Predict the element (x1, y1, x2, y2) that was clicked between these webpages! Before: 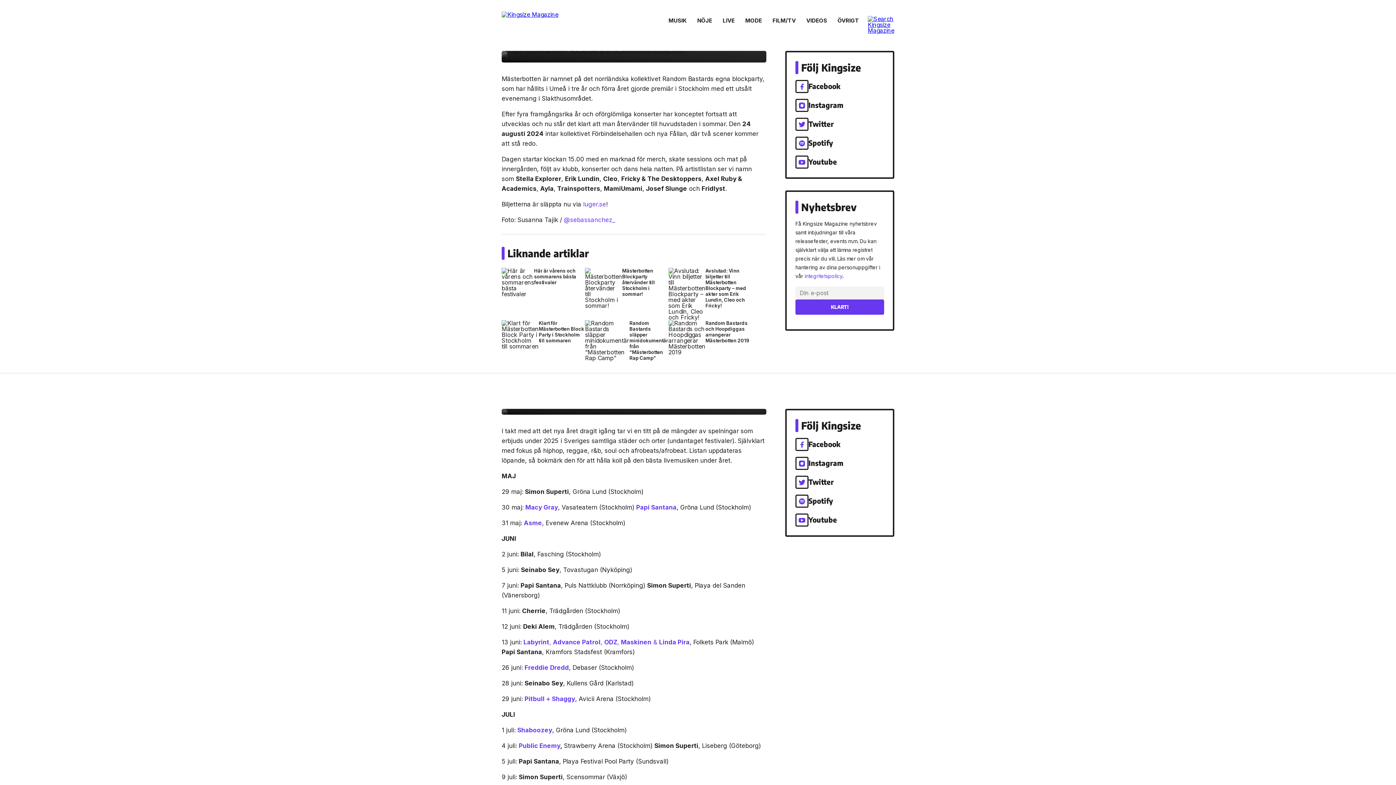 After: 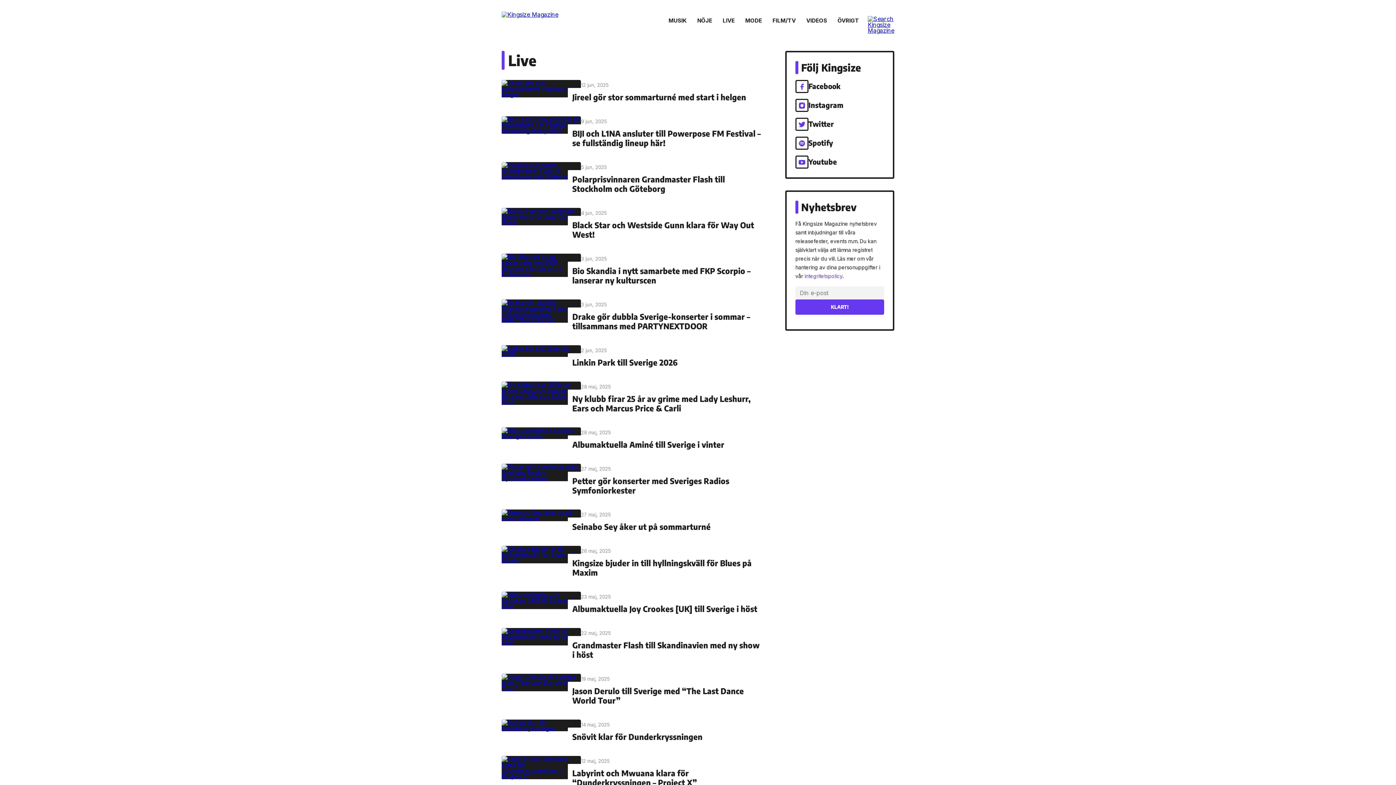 Action: label: LIVE bbox: (722, 14, 734, 26)